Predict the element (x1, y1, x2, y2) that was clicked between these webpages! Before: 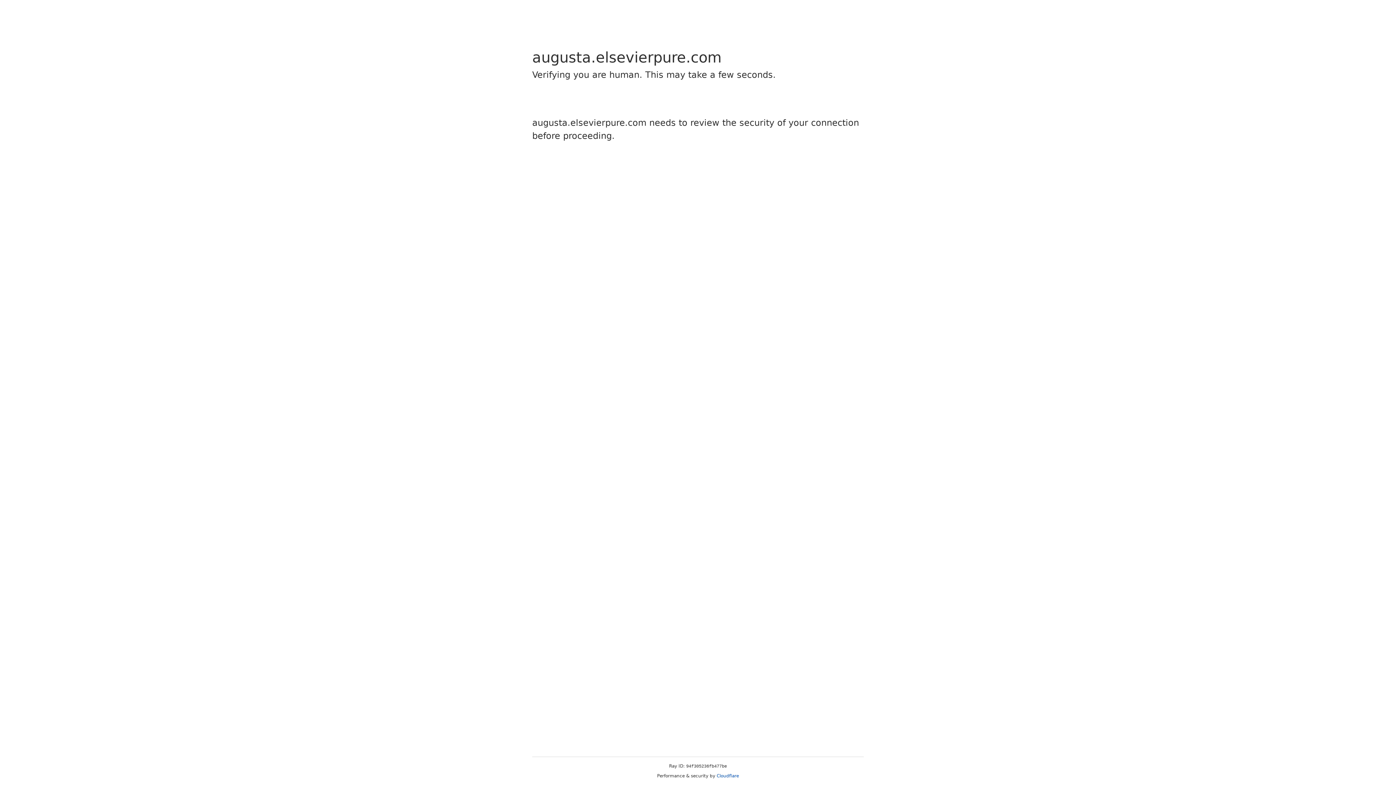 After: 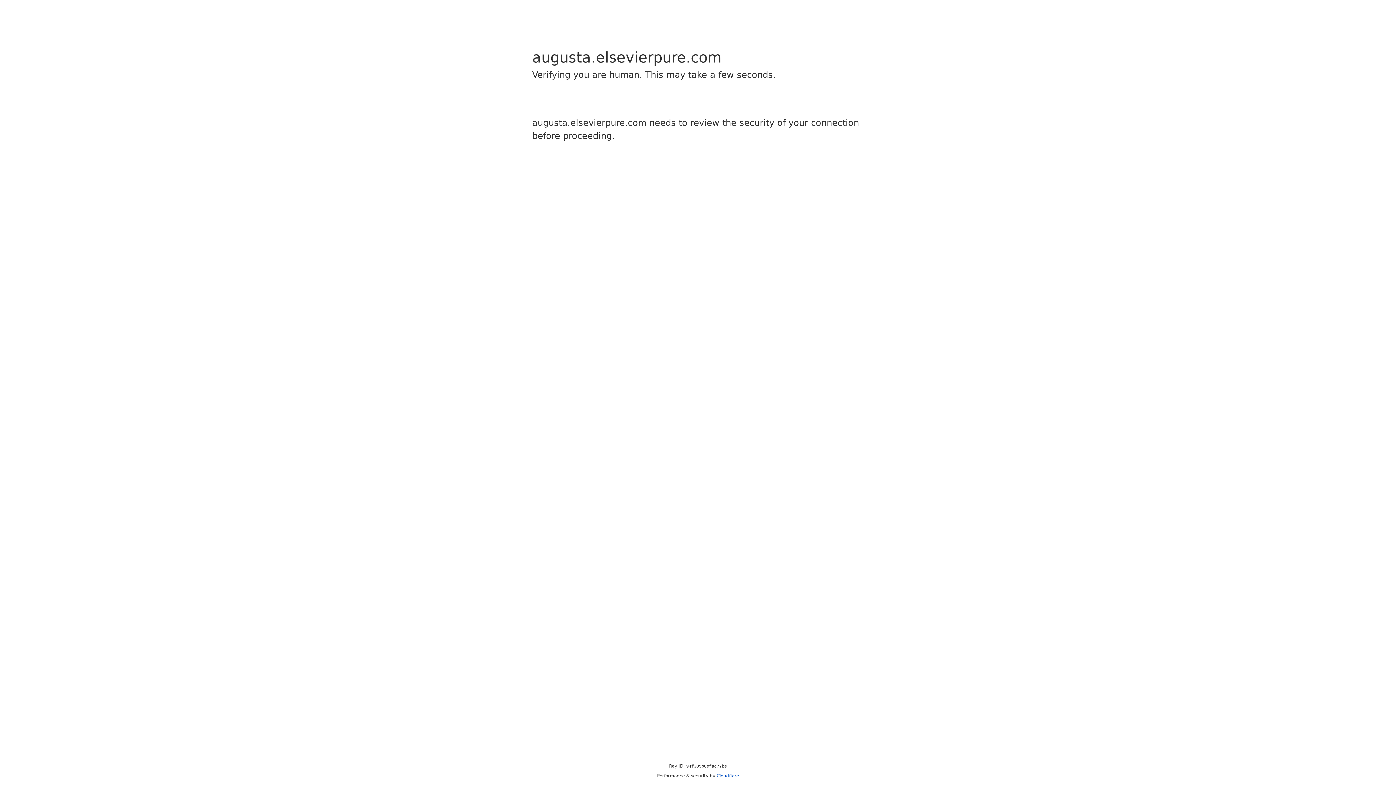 Action: label: Cloudflare bbox: (716, 773, 739, 778)